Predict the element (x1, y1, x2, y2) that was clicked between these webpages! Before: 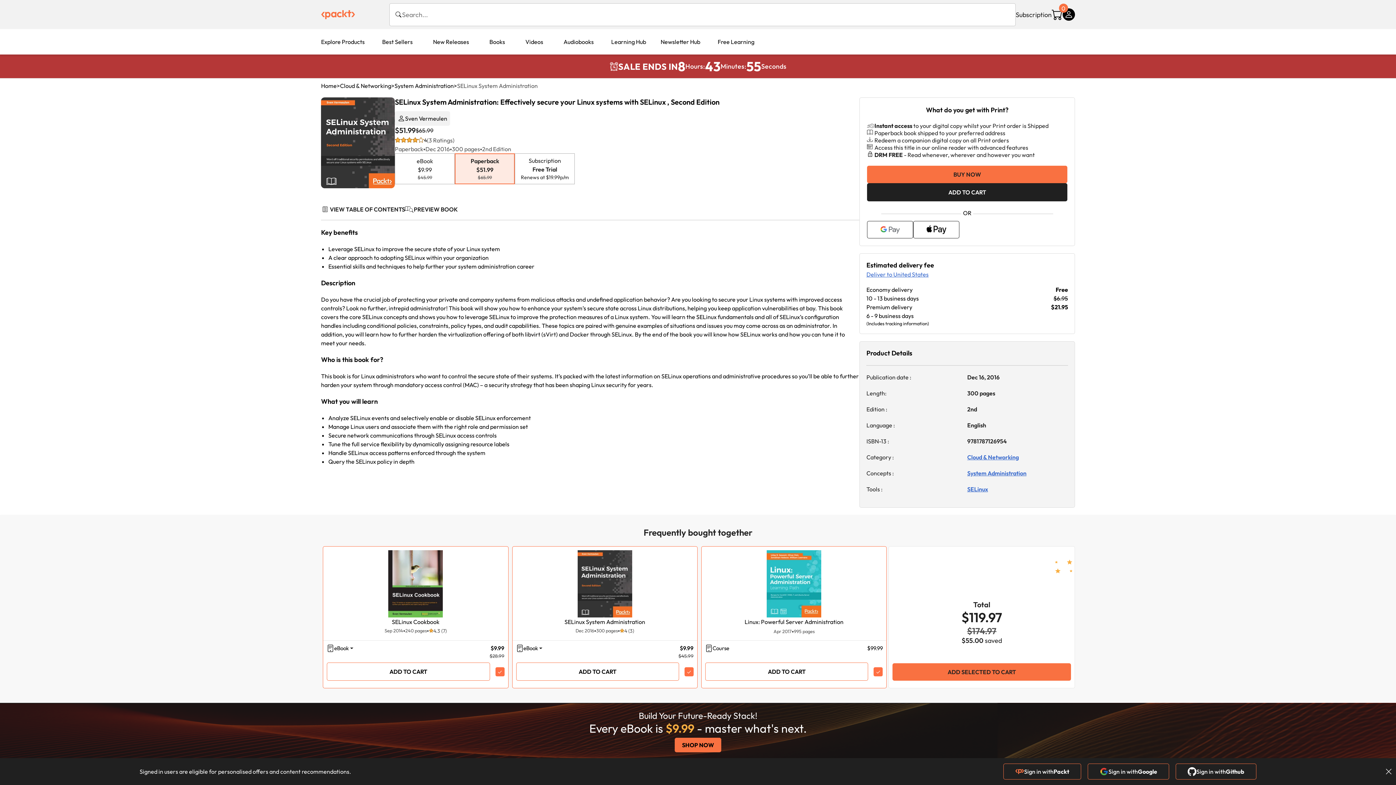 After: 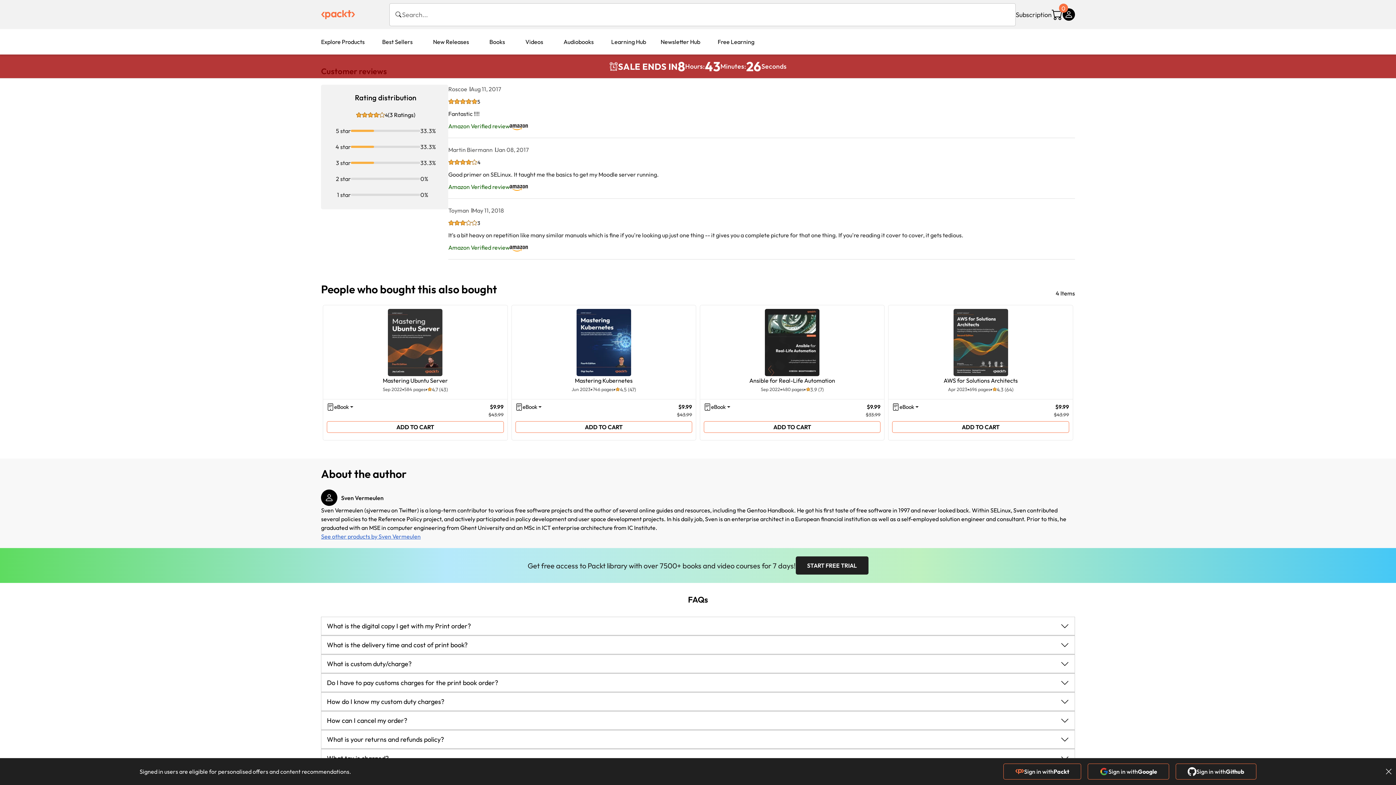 Action: label: 4
(3 Ratings) bbox: (394, 134, 454, 144)